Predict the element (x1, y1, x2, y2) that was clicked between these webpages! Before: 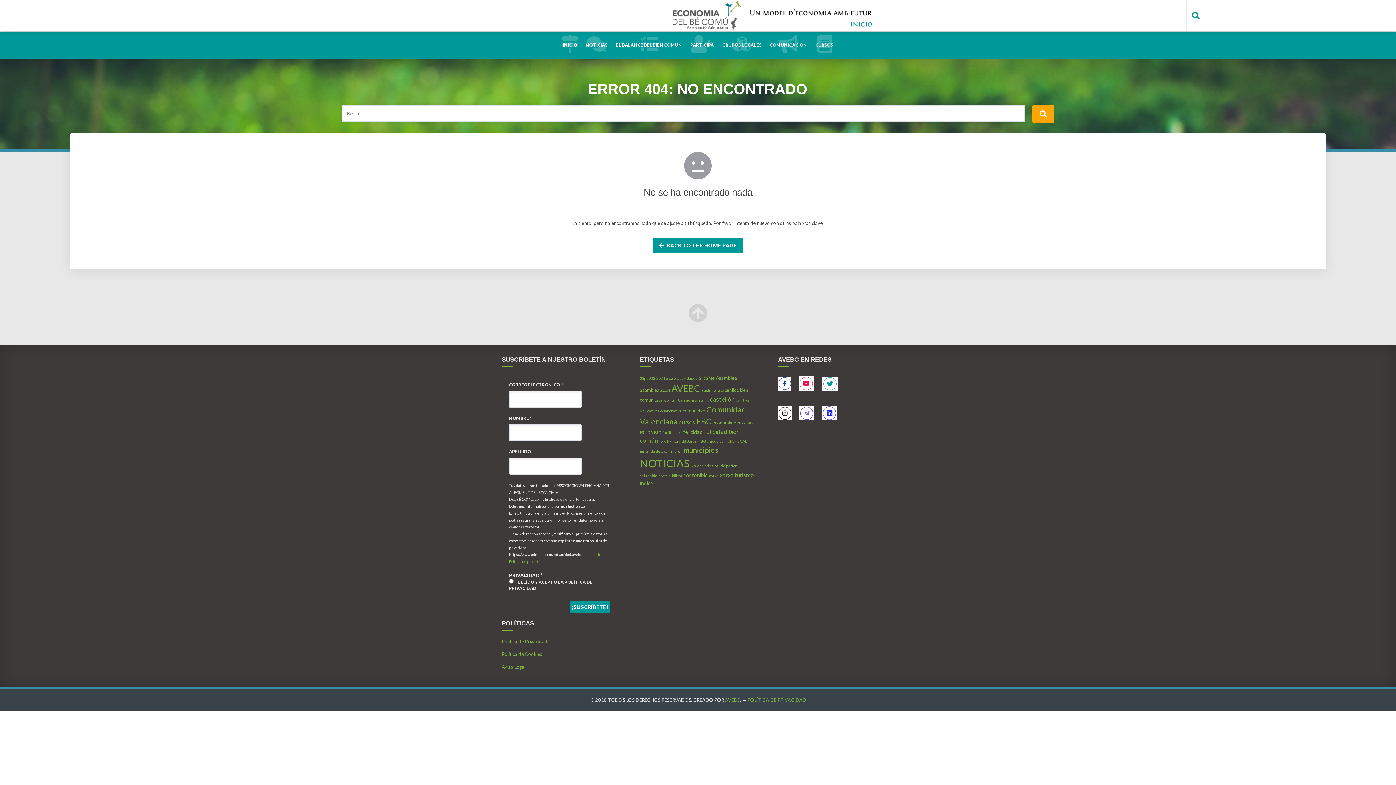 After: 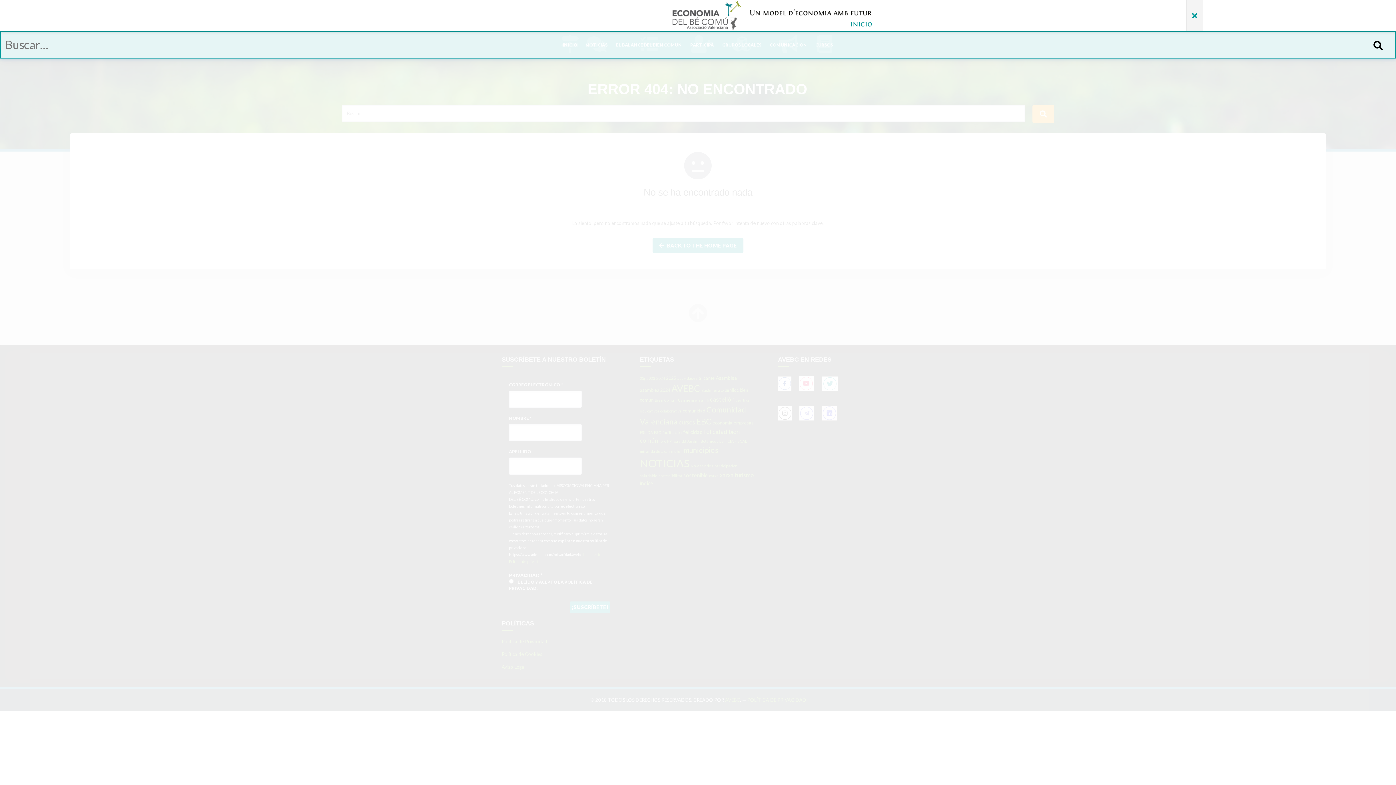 Action: bbox: (1186, 0, 1205, 30)